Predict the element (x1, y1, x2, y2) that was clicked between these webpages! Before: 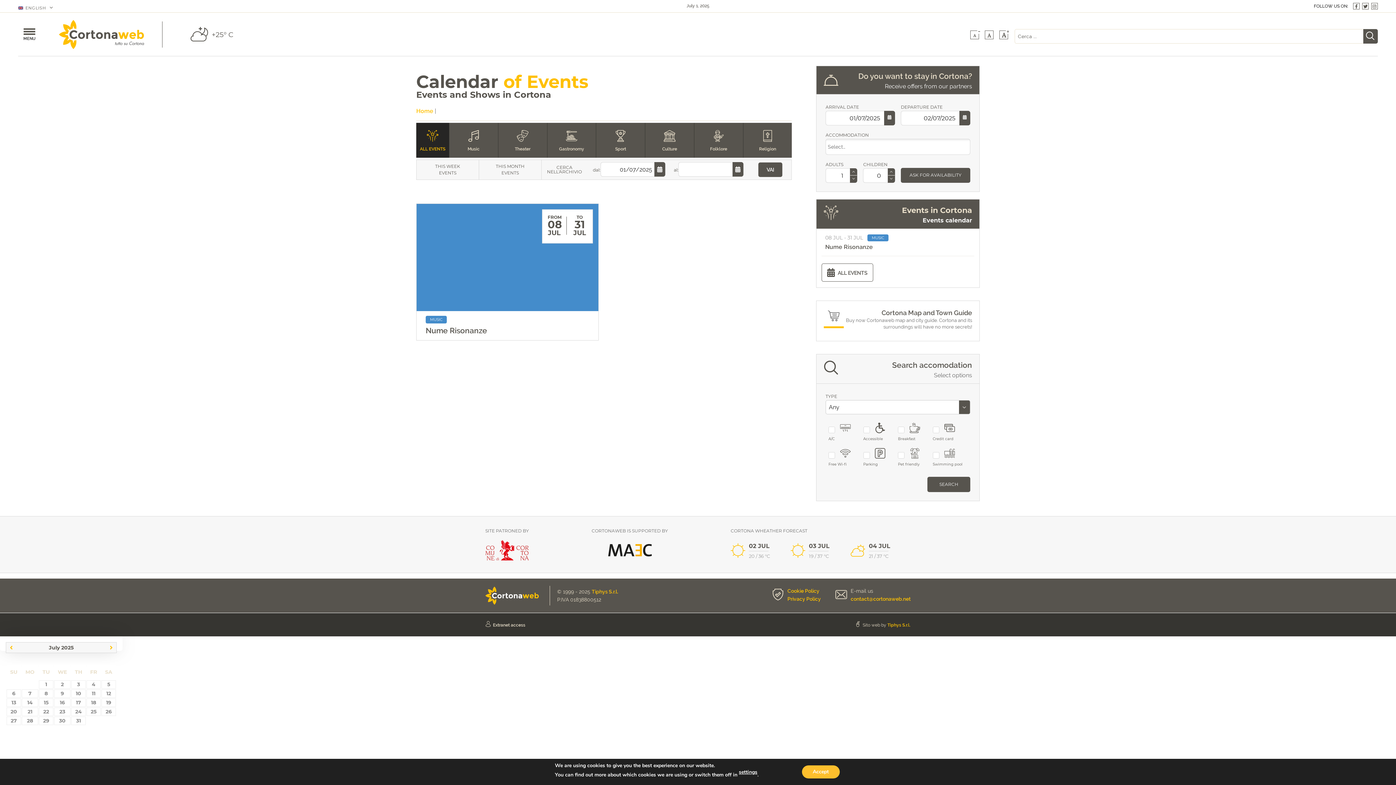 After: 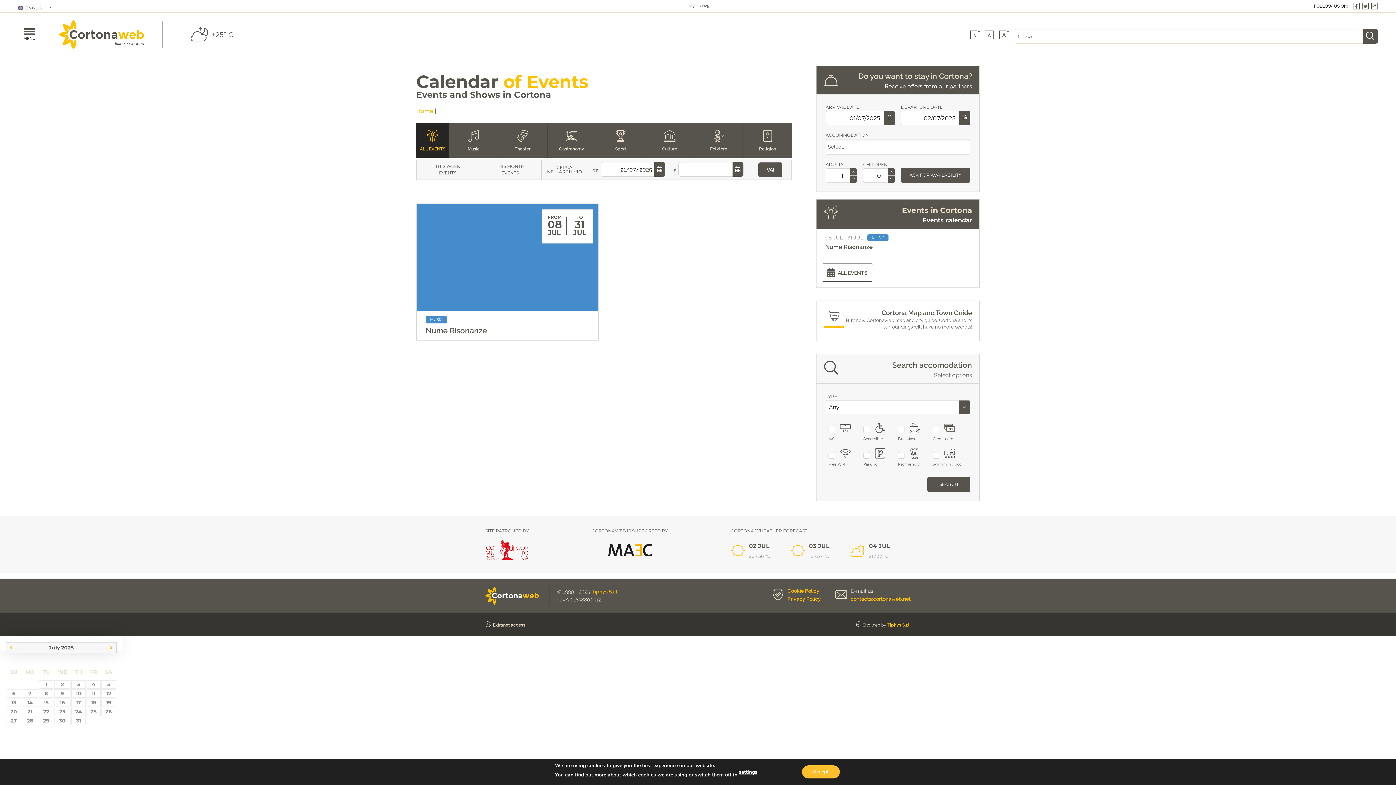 Action: bbox: (27, 708, 32, 715) label: 21